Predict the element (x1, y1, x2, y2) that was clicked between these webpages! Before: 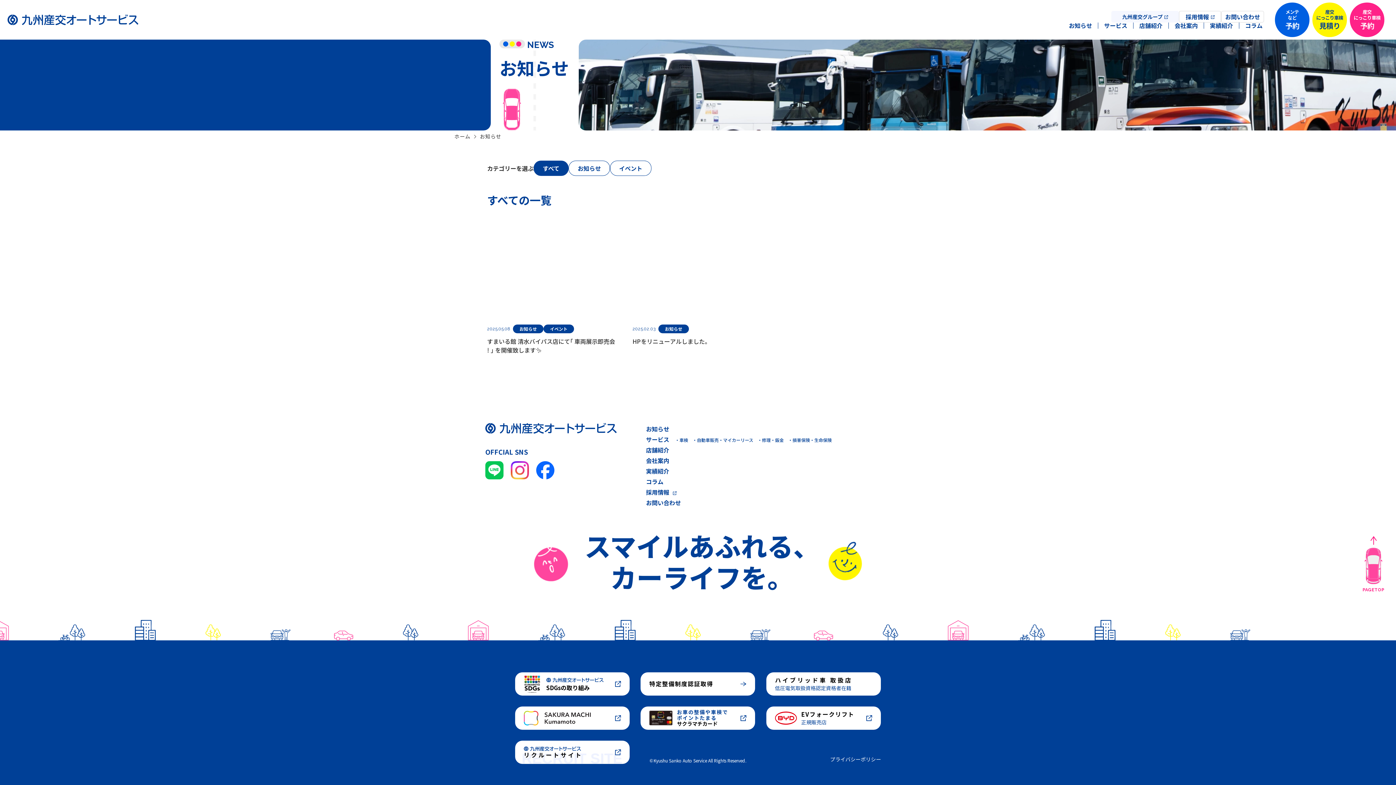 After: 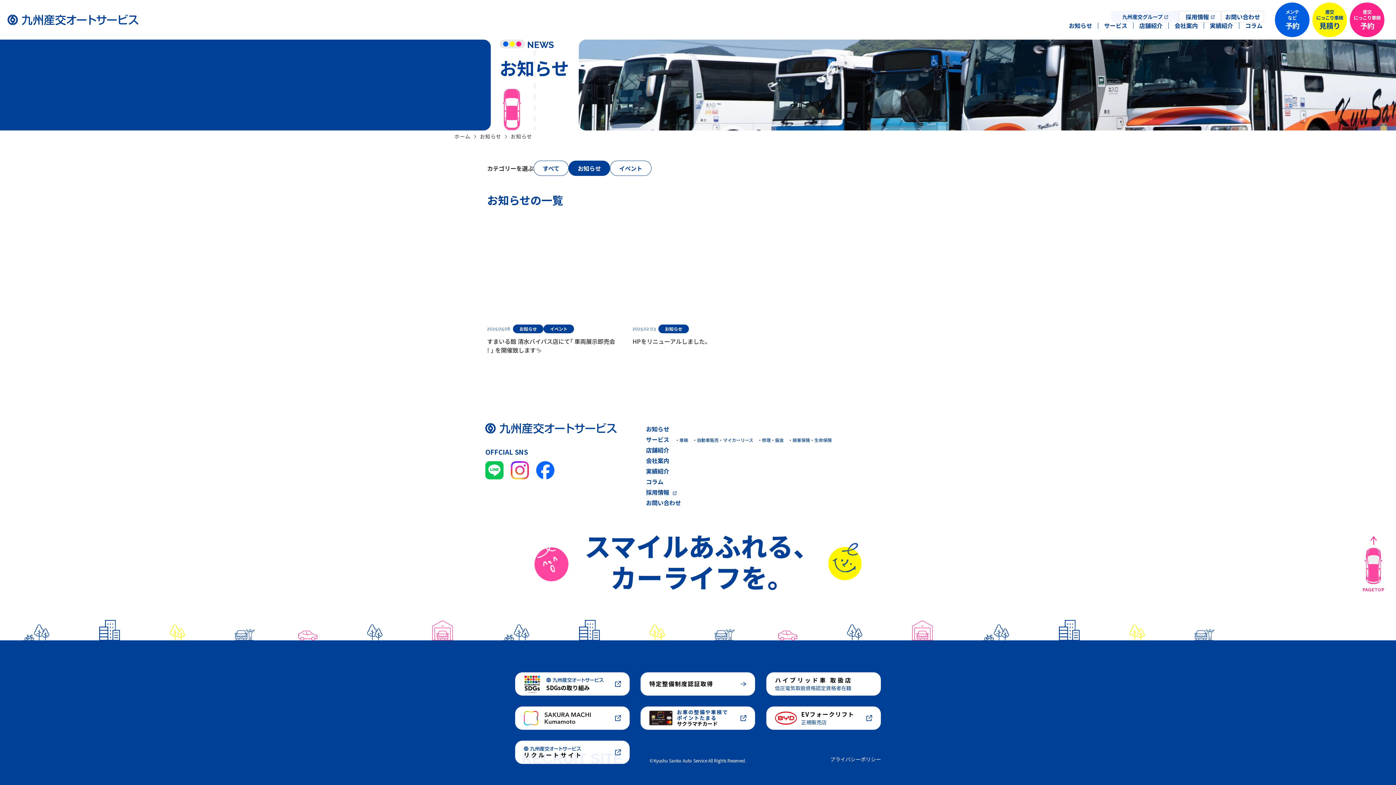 Action: label: お知らせ bbox: (568, 160, 610, 176)